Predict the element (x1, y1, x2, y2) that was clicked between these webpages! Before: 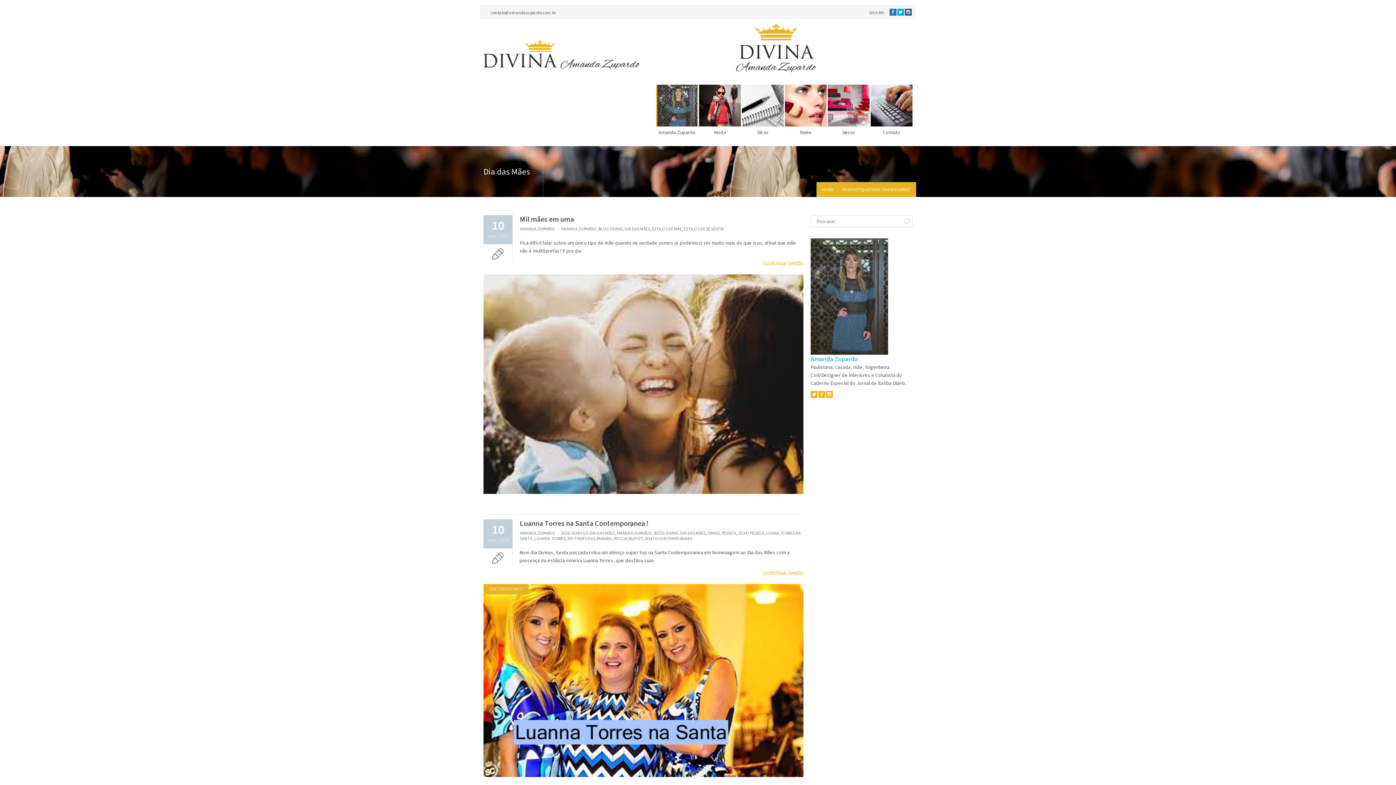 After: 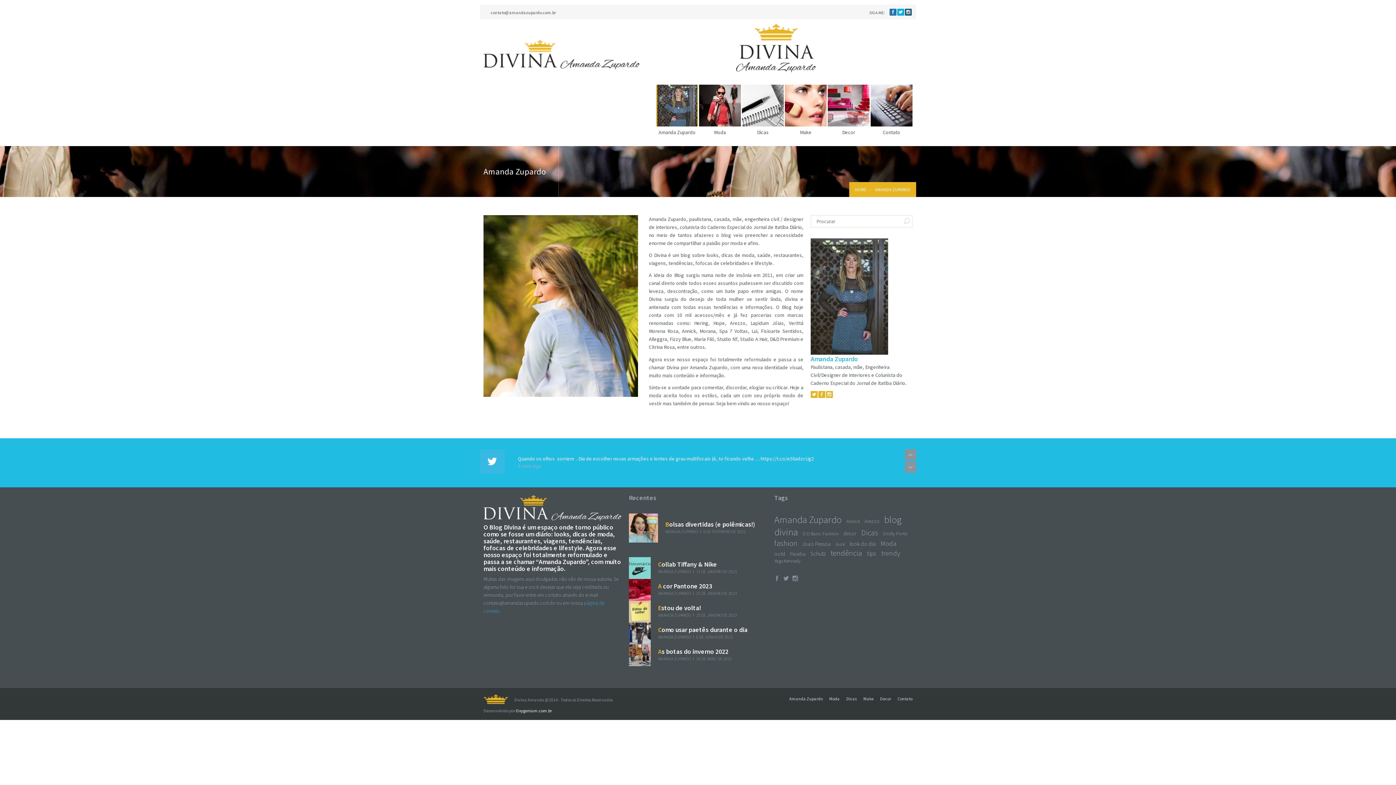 Action: label: Amanda Zupardo bbox: (656, 84, 698, 136)